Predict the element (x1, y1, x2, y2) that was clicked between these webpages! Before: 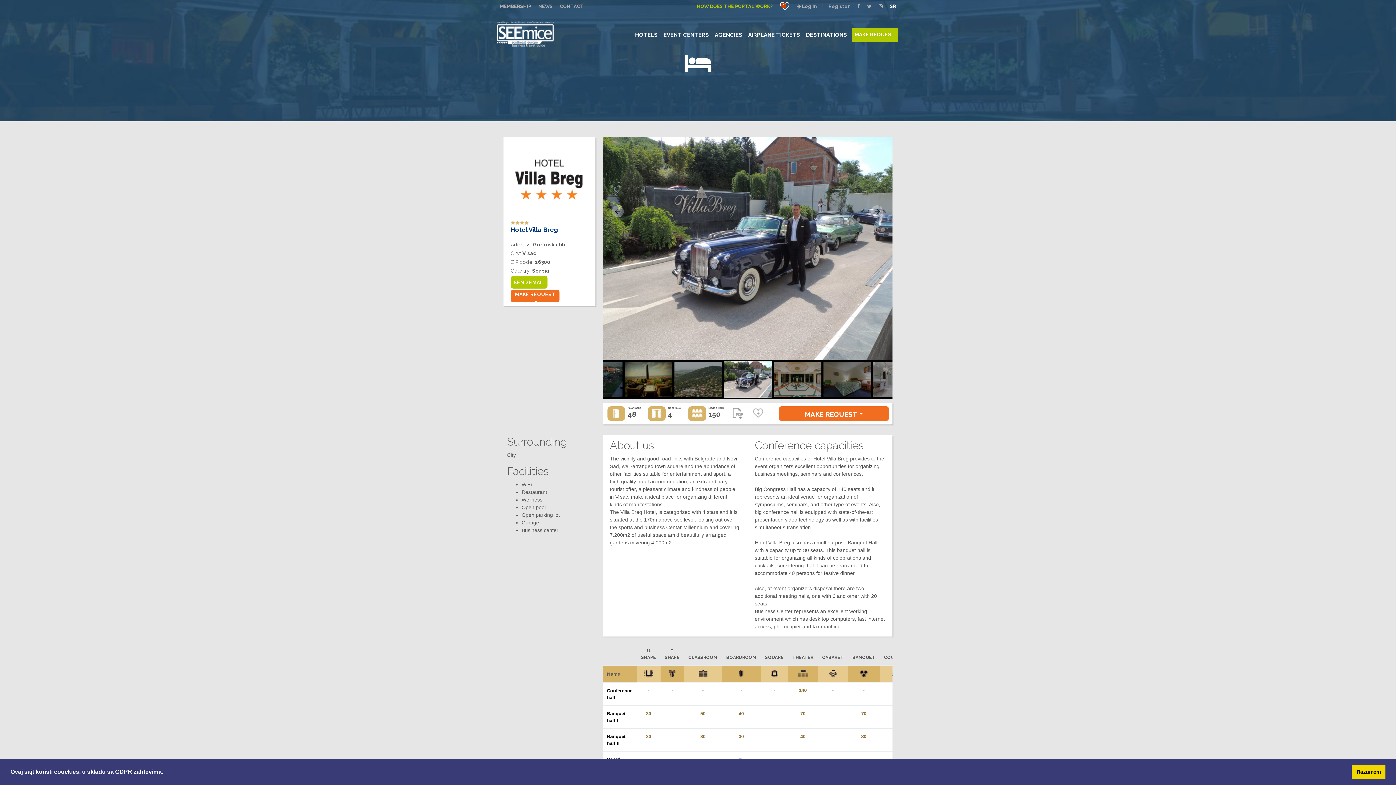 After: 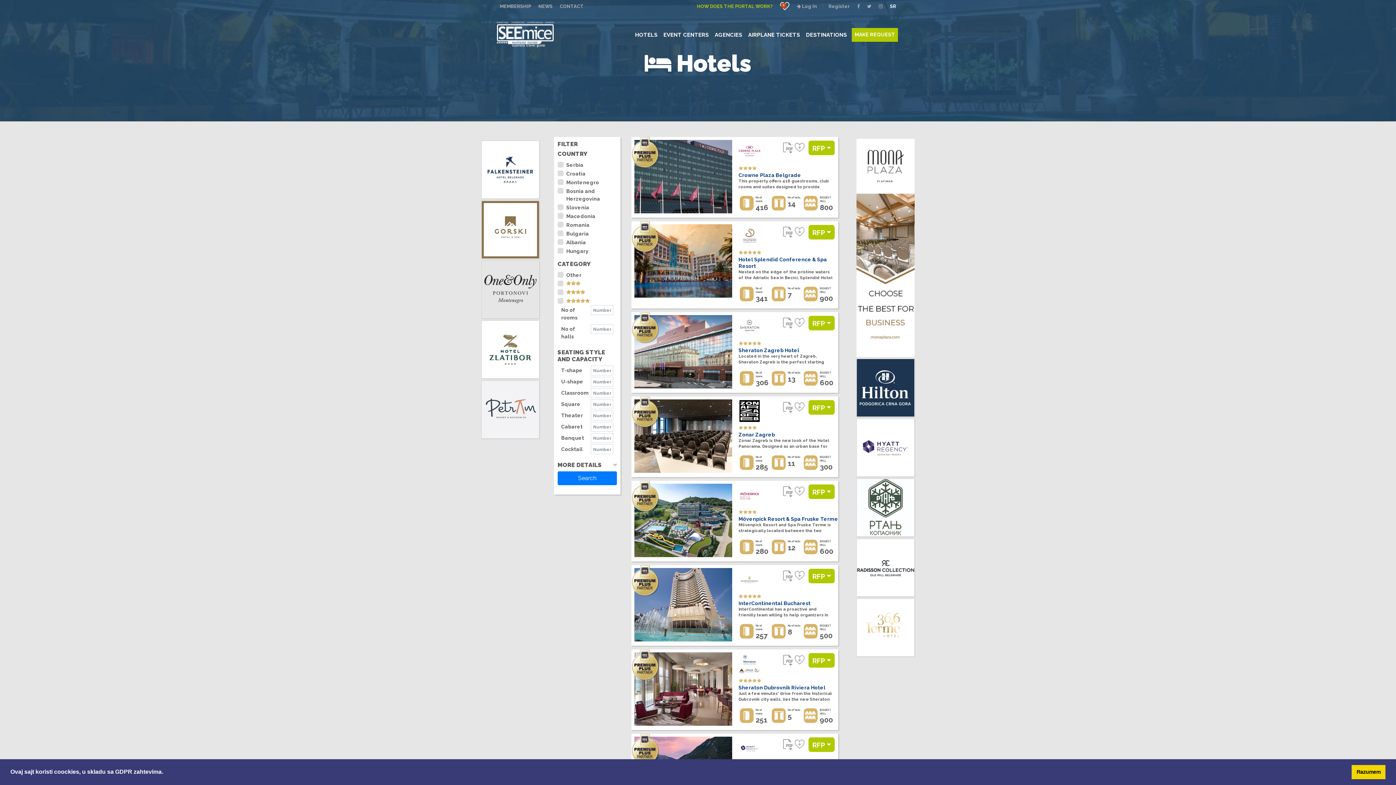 Action: label: HOTELS bbox: (632, 27, 660, 41)